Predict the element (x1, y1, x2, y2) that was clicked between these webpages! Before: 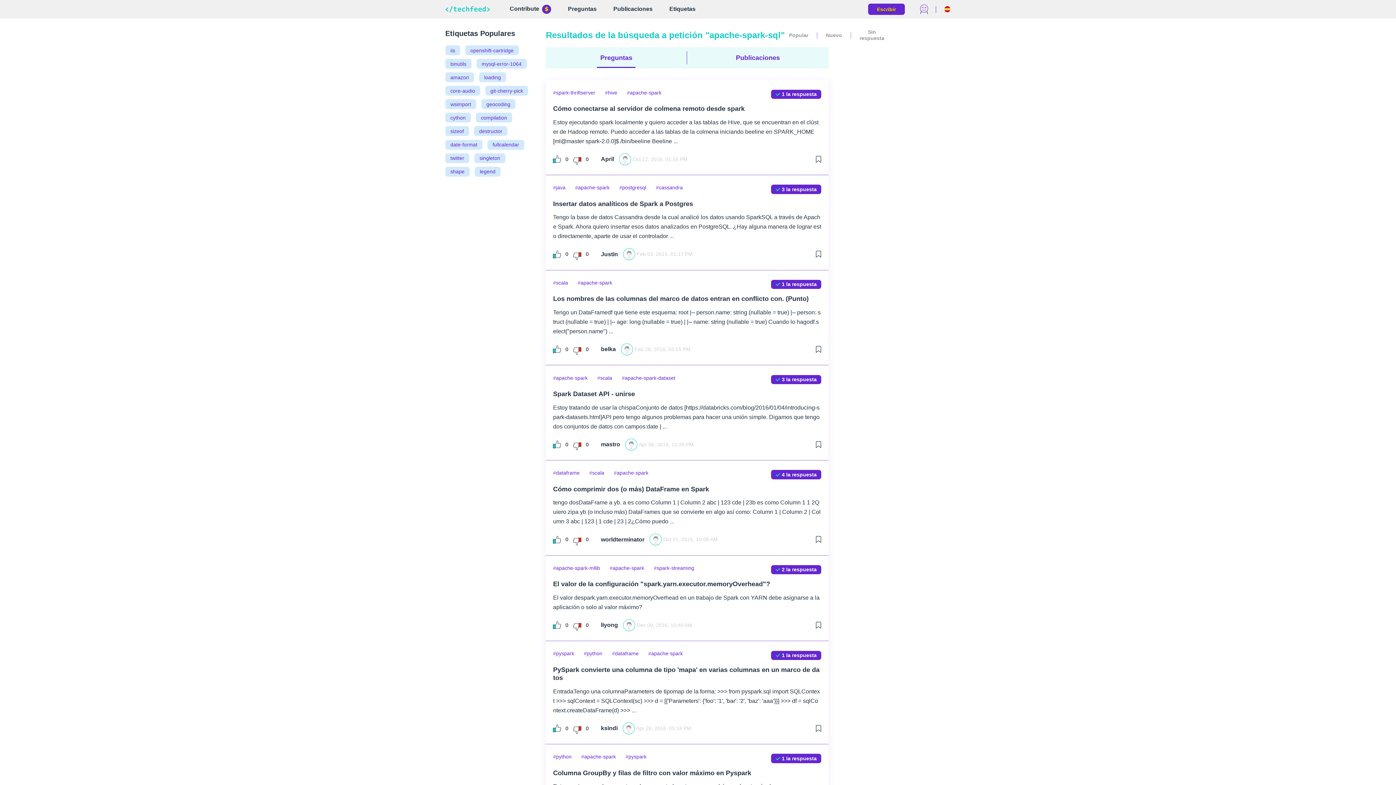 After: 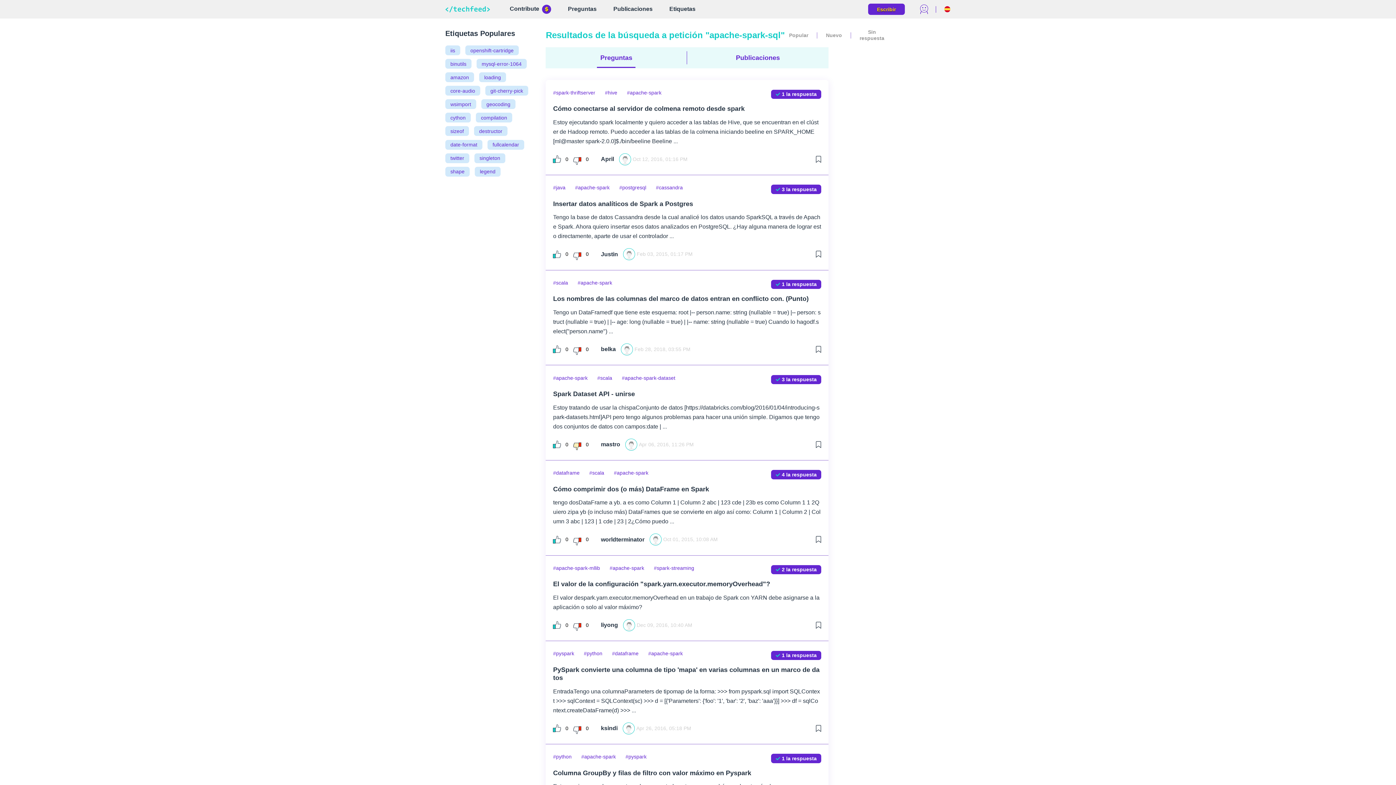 Action: bbox: (573, 438, 588, 450) label: 0